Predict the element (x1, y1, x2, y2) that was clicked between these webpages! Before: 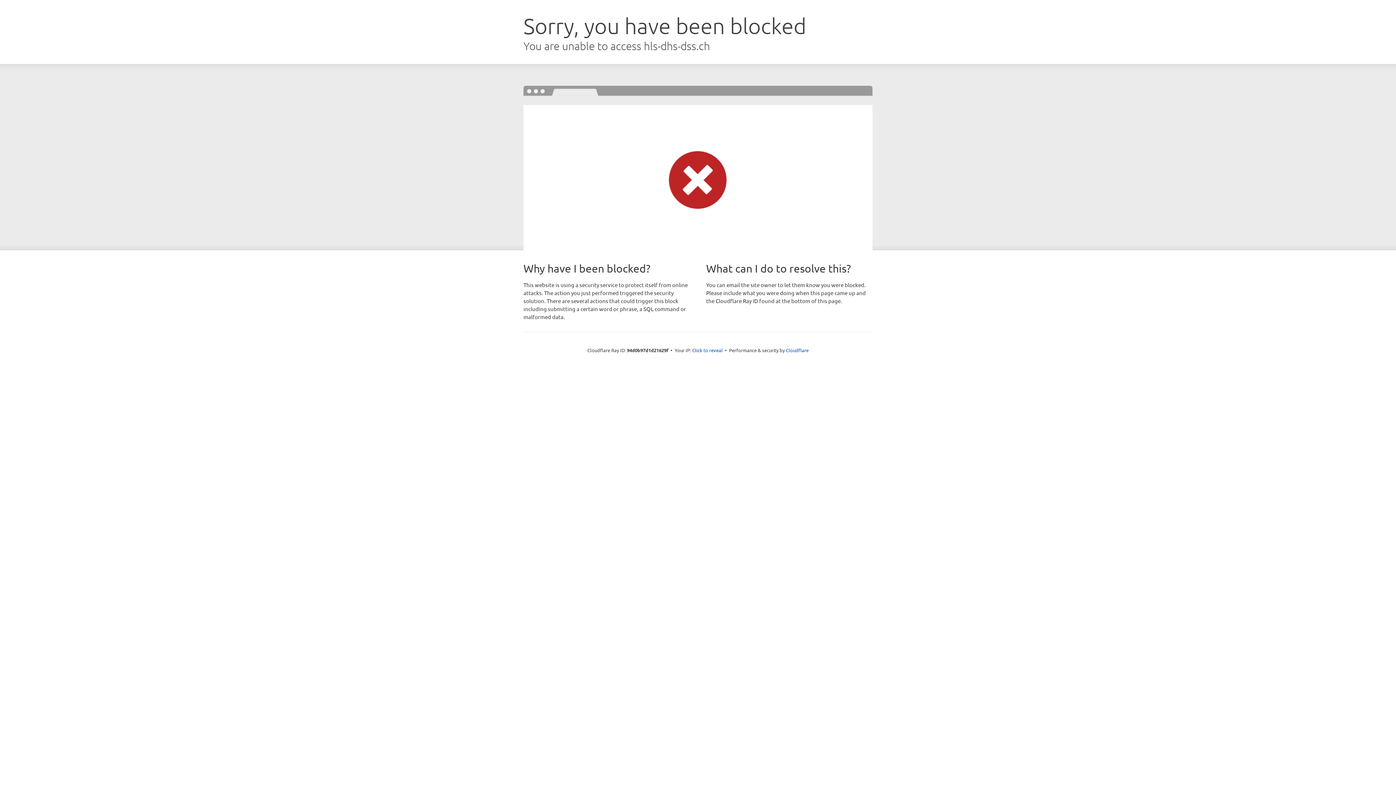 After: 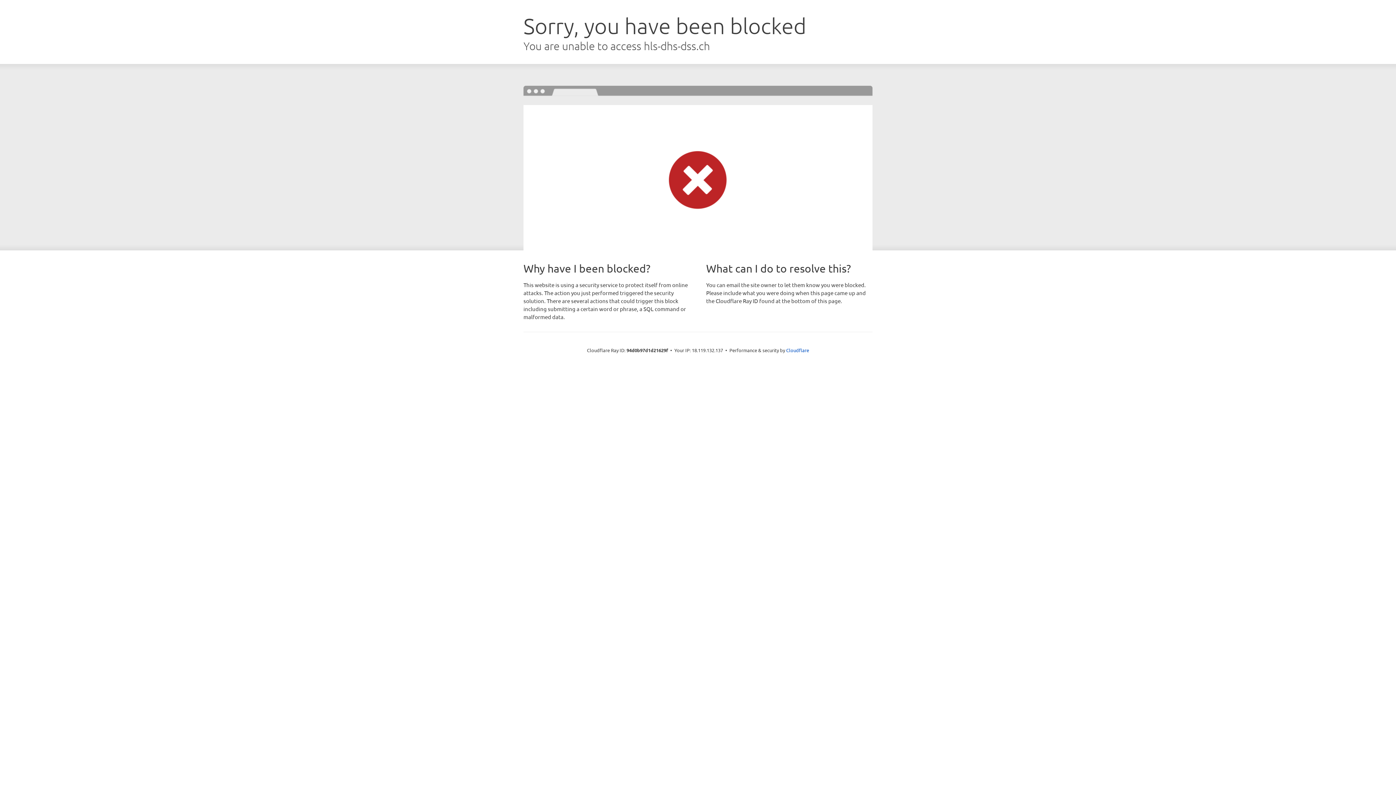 Action: label: Click to reveal bbox: (692, 346, 722, 353)